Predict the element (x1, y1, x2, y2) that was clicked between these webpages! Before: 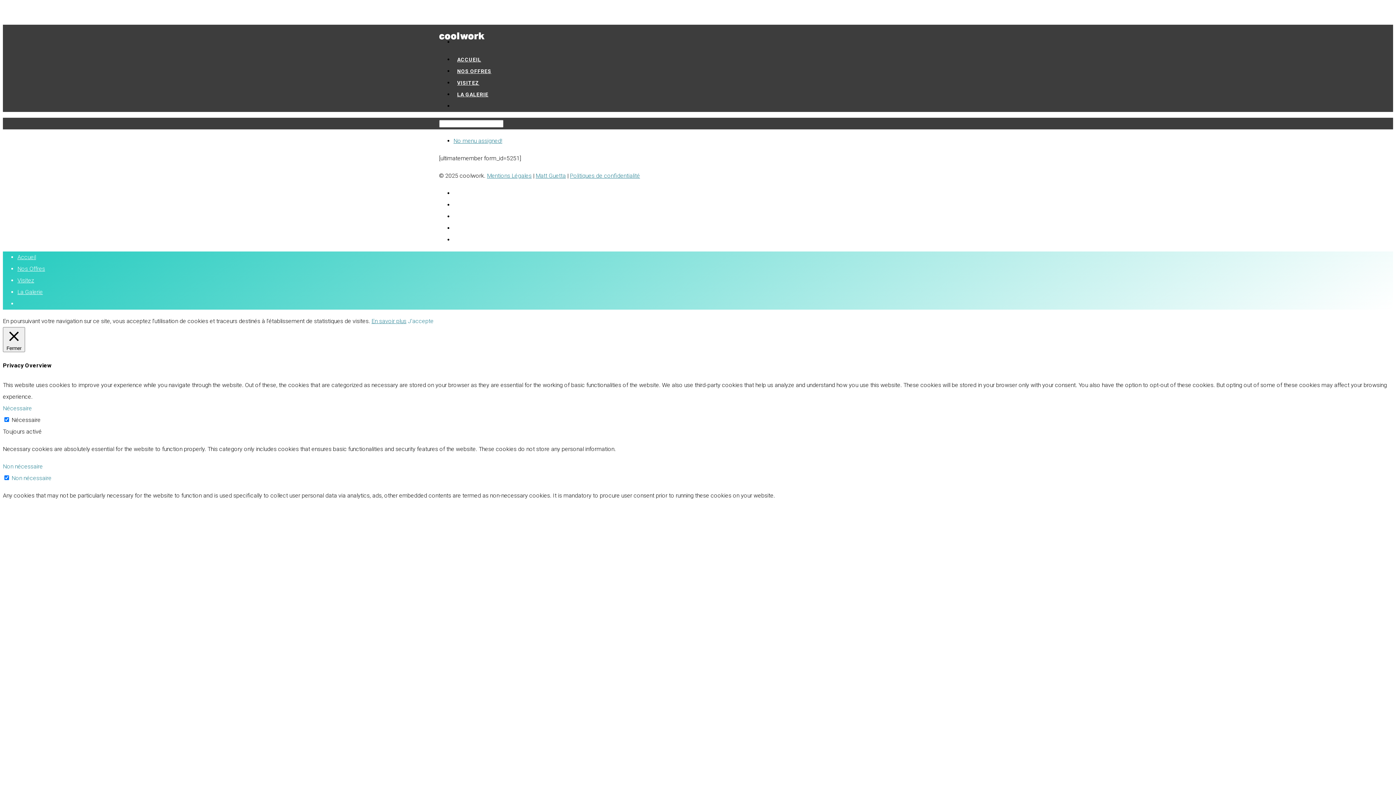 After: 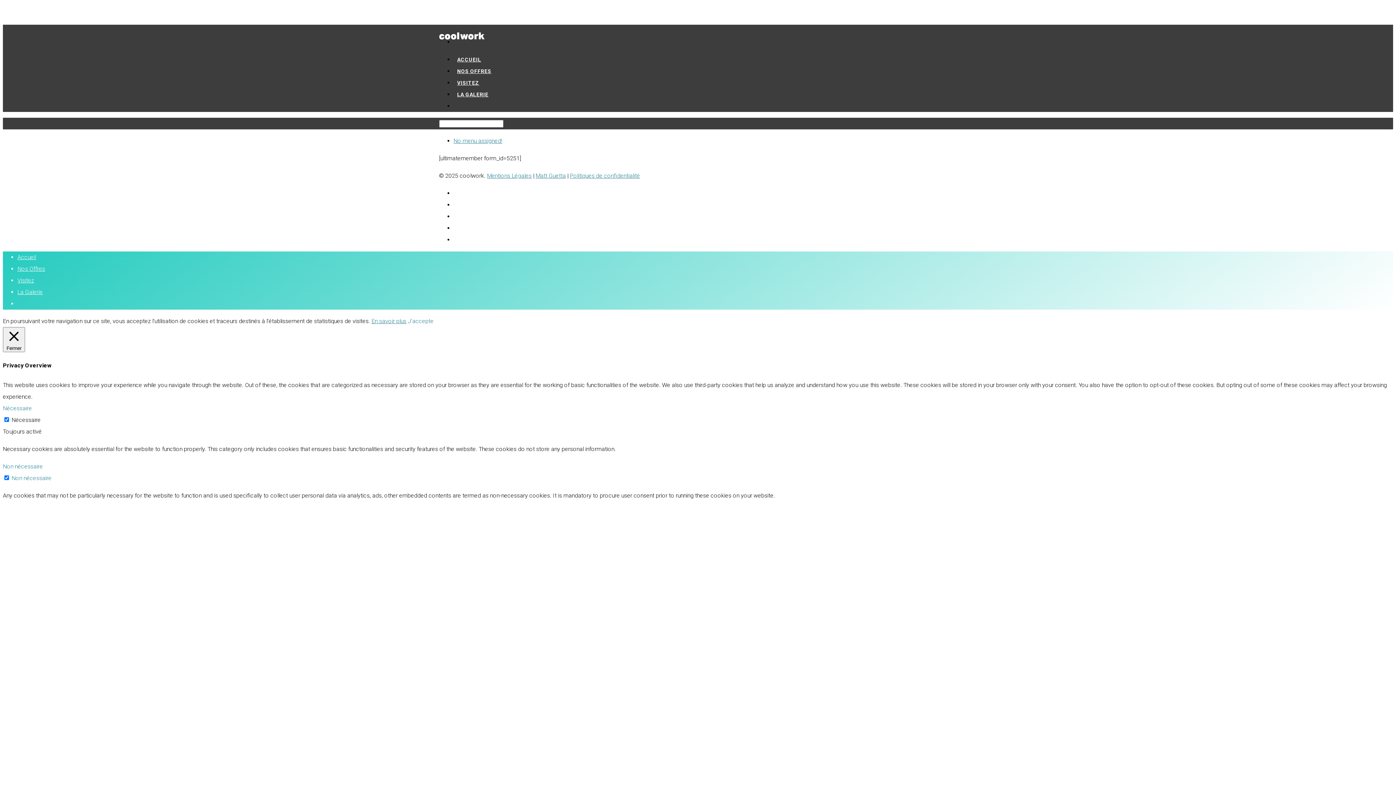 Action: label: En savoir plus bbox: (371, 315, 406, 327)